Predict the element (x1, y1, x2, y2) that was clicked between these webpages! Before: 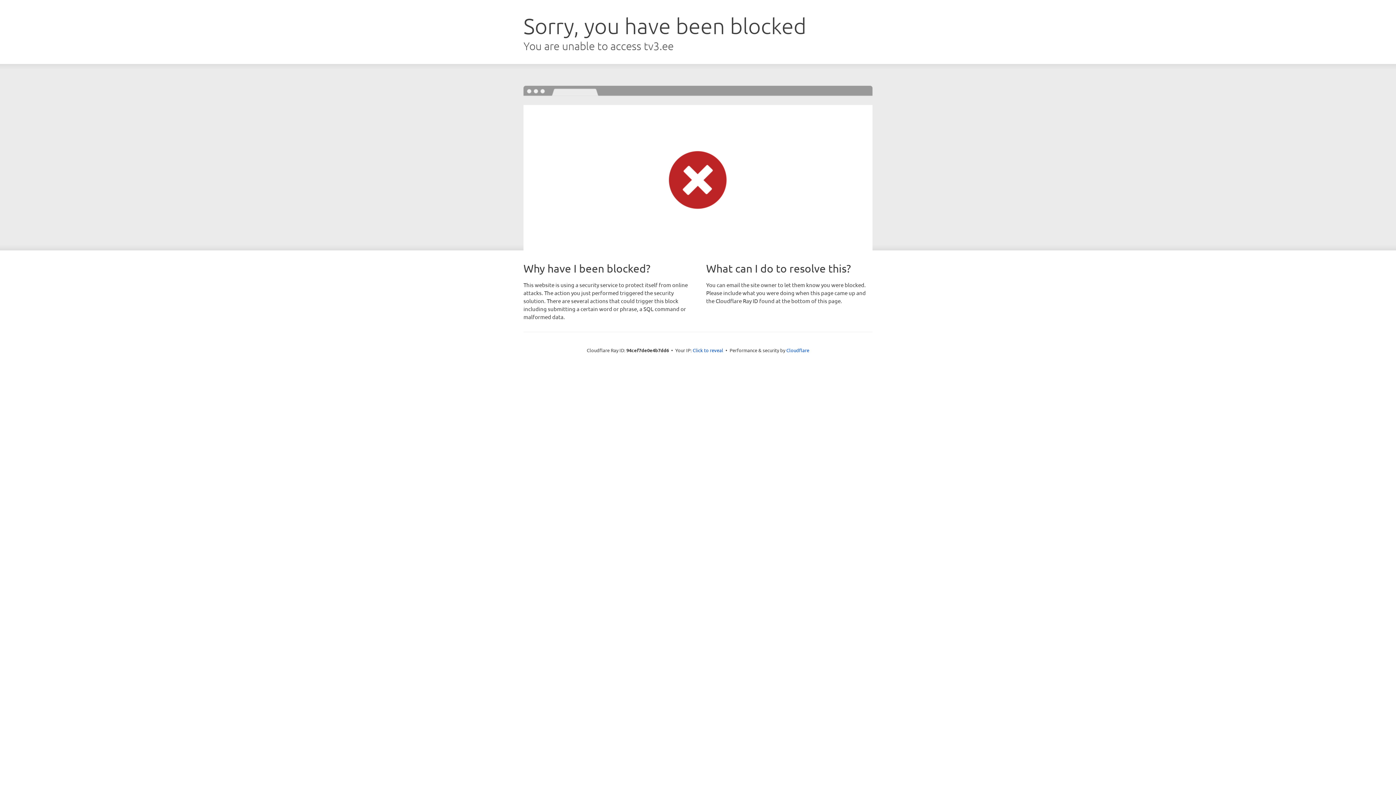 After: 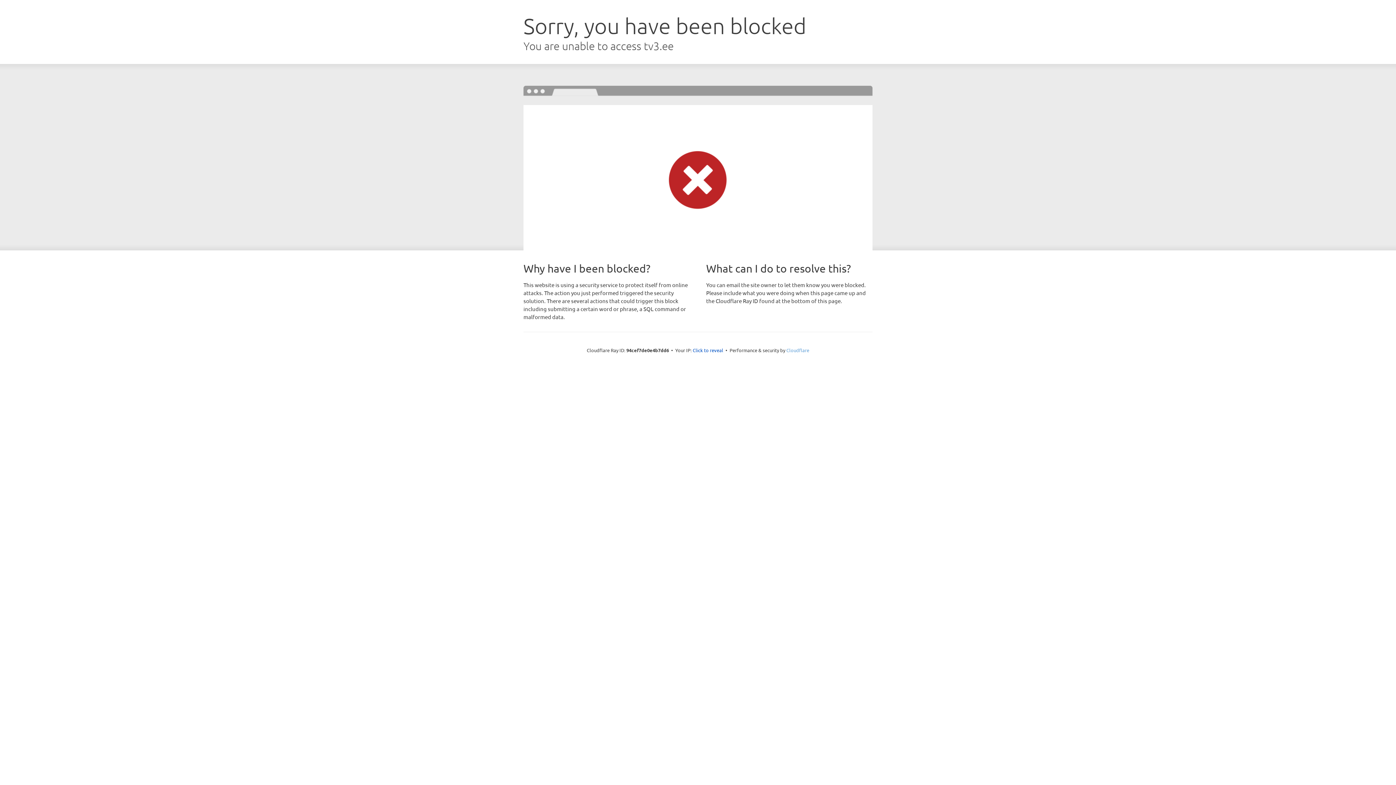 Action: label: Cloudflare bbox: (786, 347, 809, 353)